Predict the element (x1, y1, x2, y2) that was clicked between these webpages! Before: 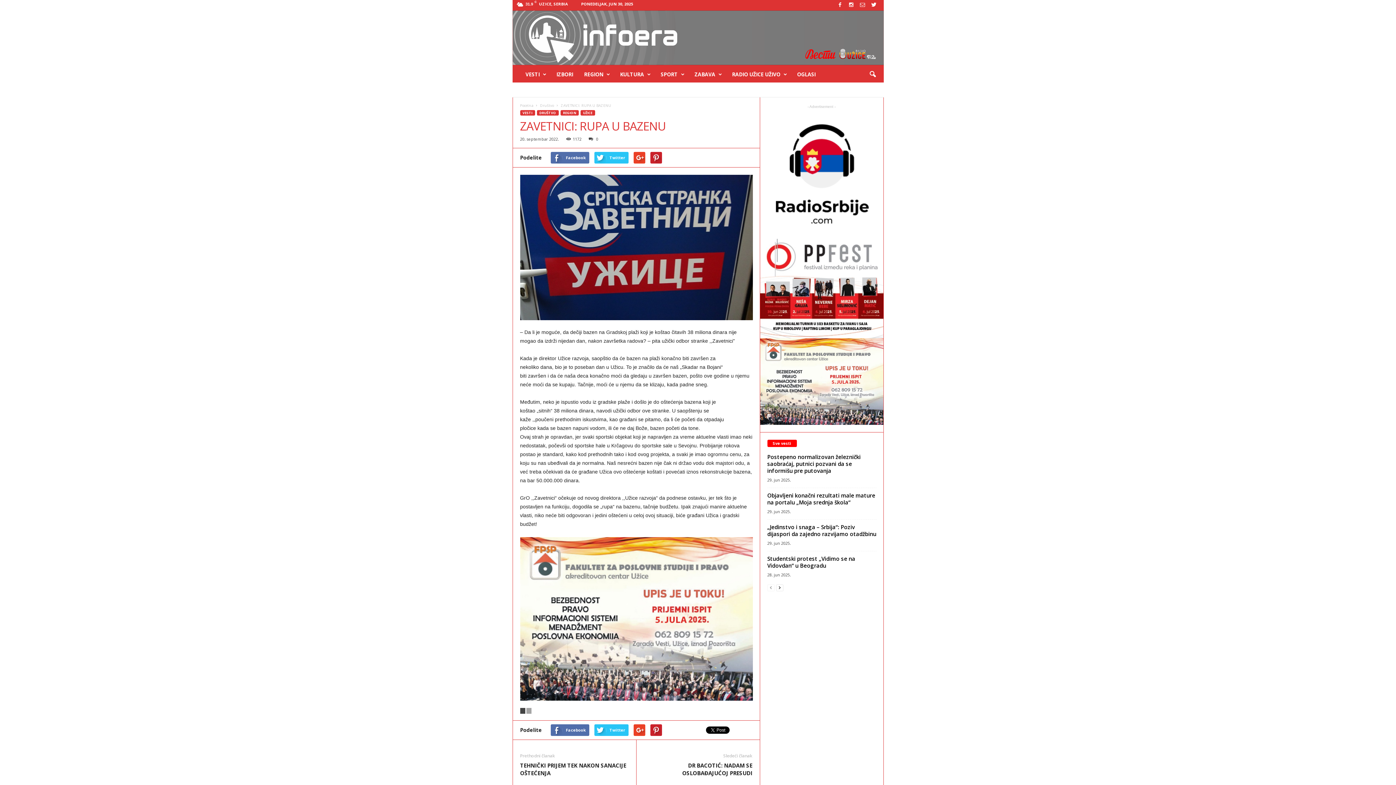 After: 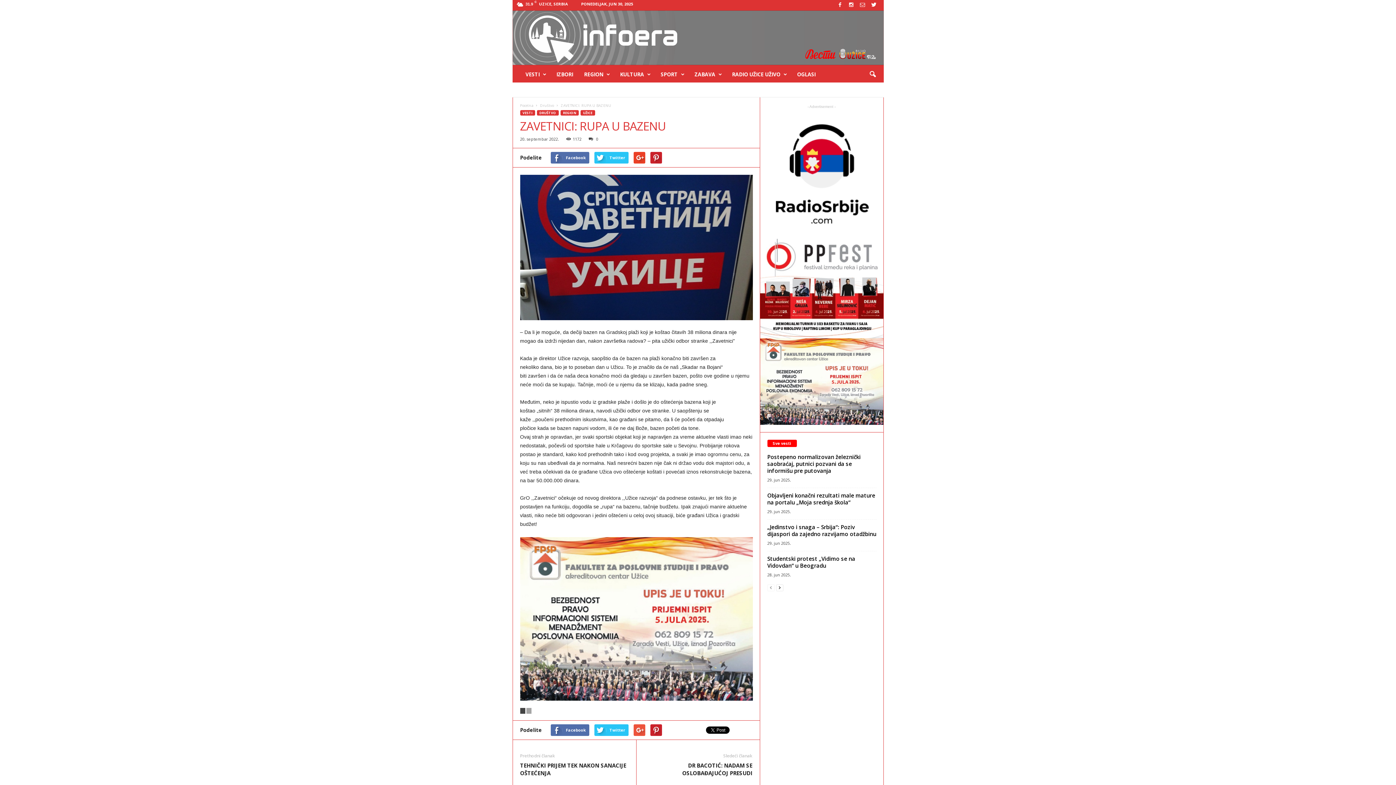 Action: bbox: (633, 724, 645, 736)